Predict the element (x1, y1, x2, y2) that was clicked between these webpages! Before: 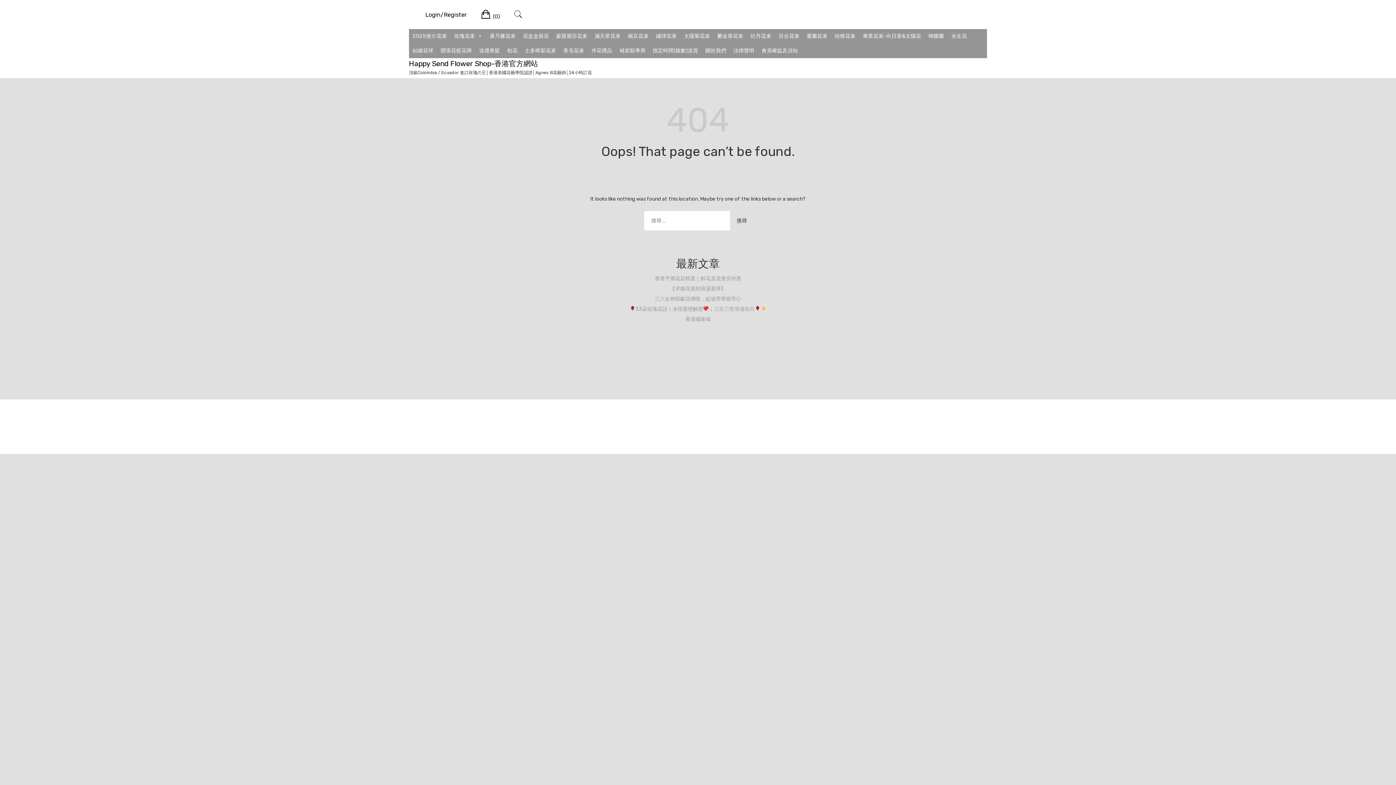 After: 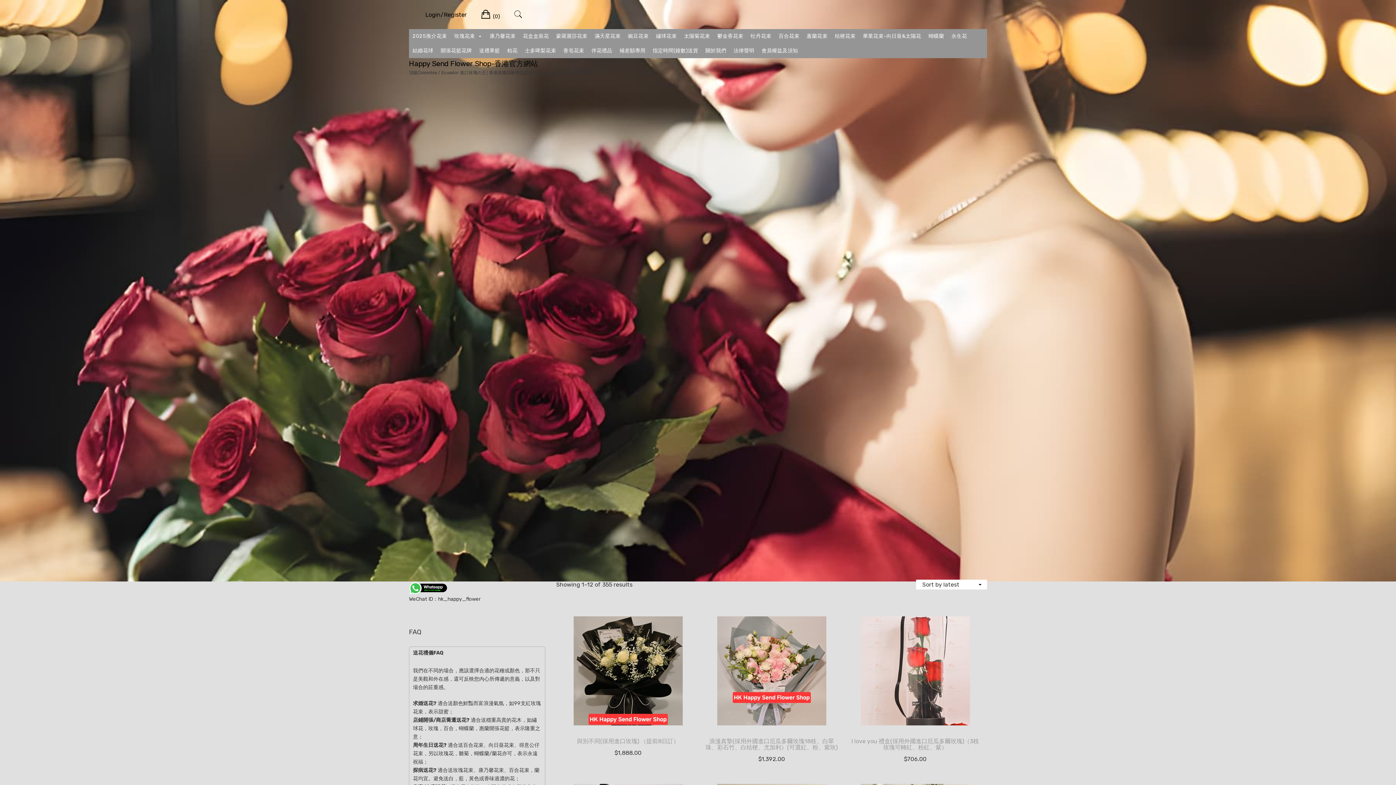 Action: label: Happy Send Flower Shop-香港官方網站 bbox: (409, 59, 538, 68)